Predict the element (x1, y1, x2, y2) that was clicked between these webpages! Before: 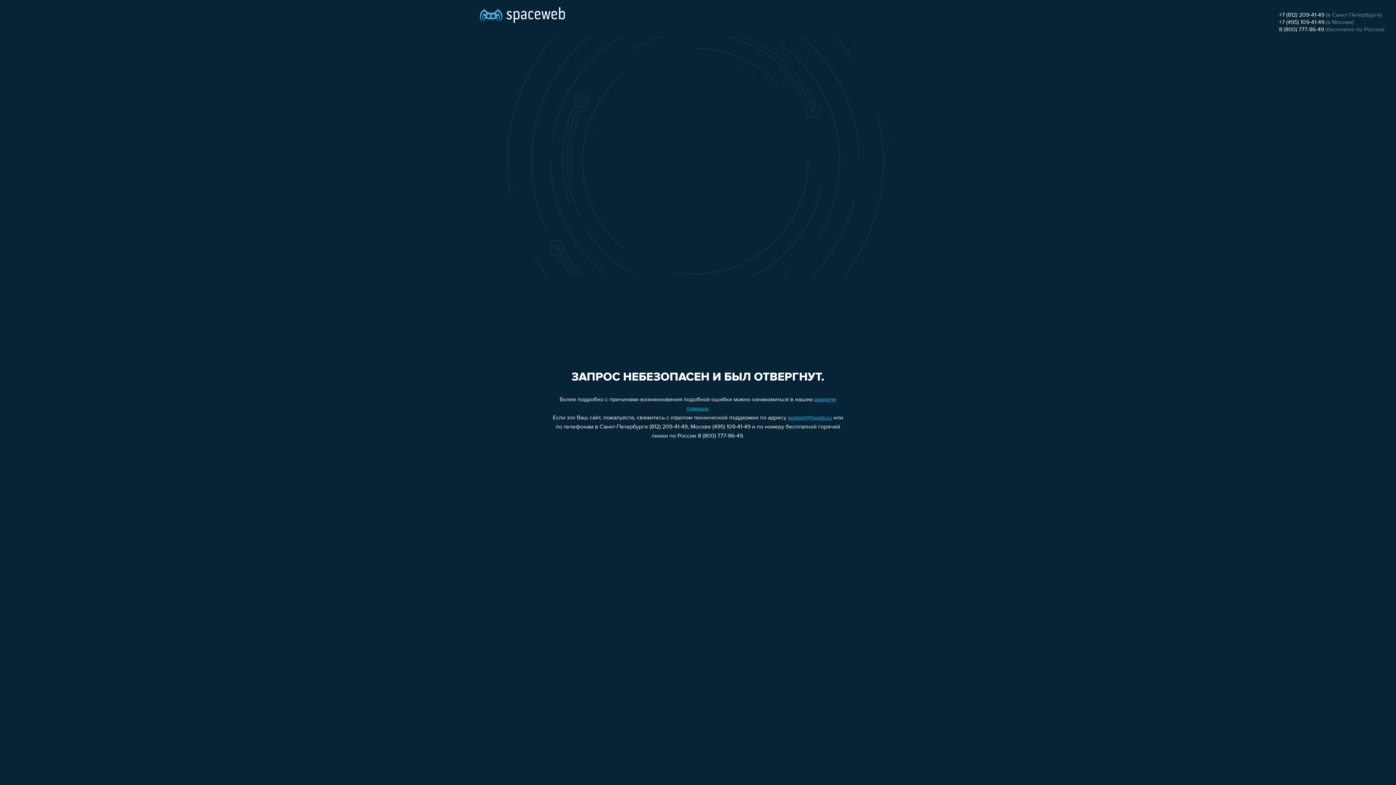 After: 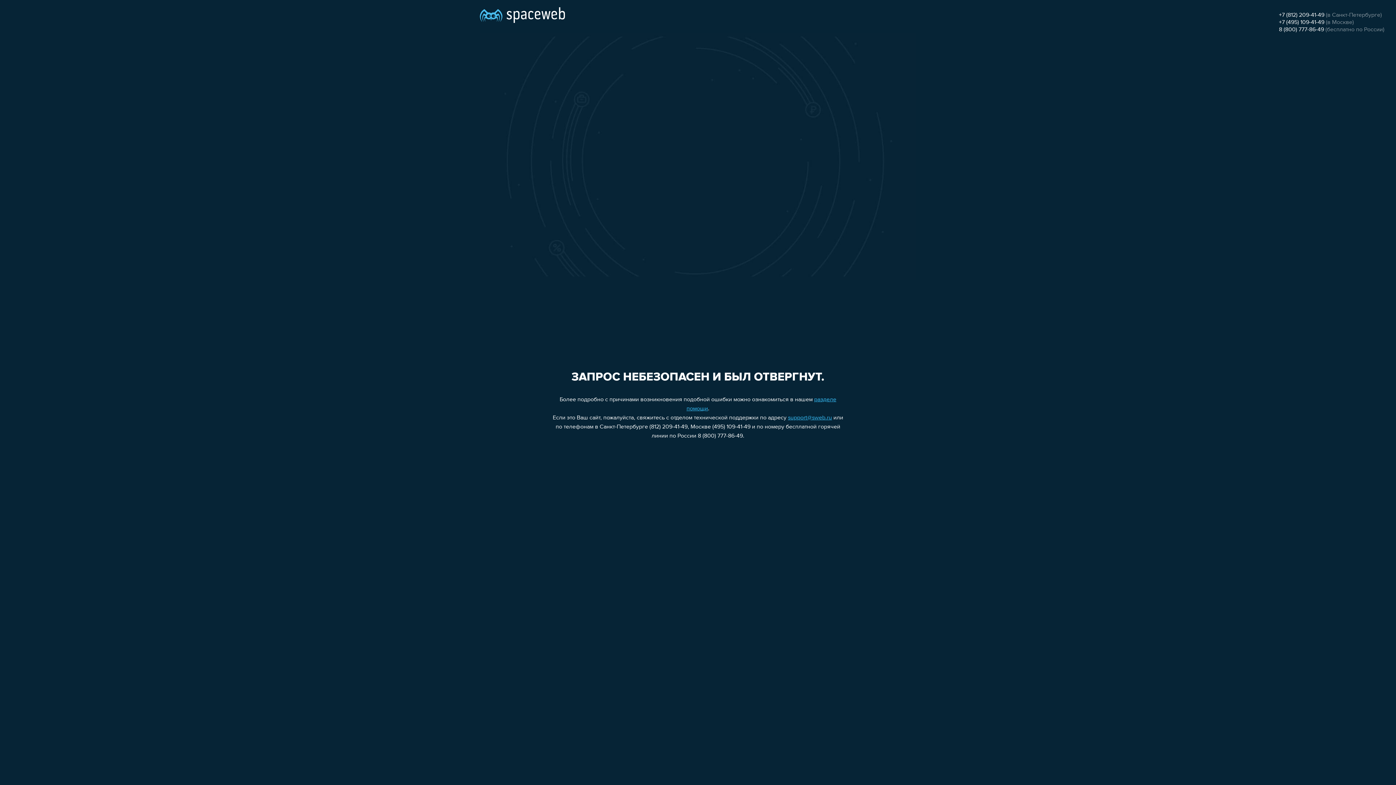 Action: label: +7 (495) 109-41-49 bbox: (1279, 19, 1324, 25)